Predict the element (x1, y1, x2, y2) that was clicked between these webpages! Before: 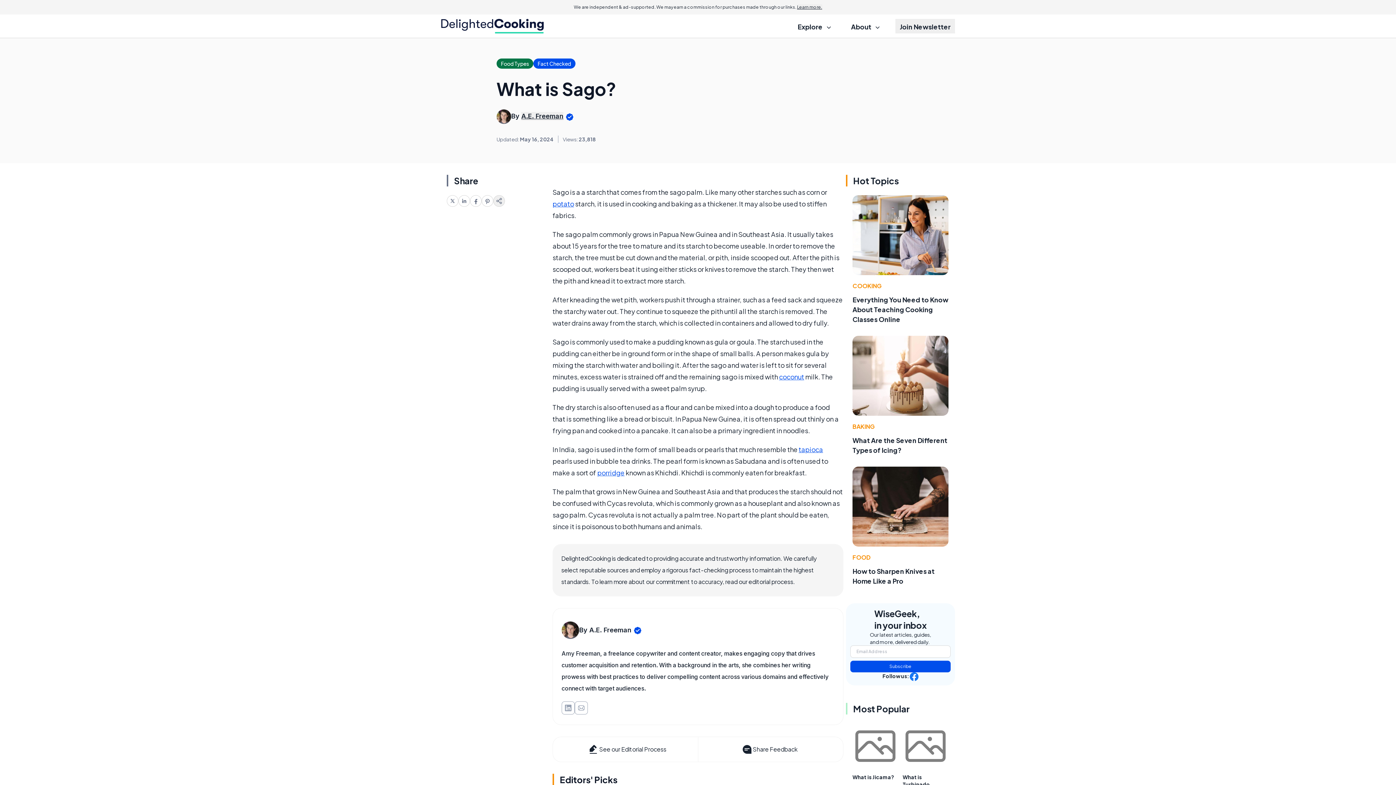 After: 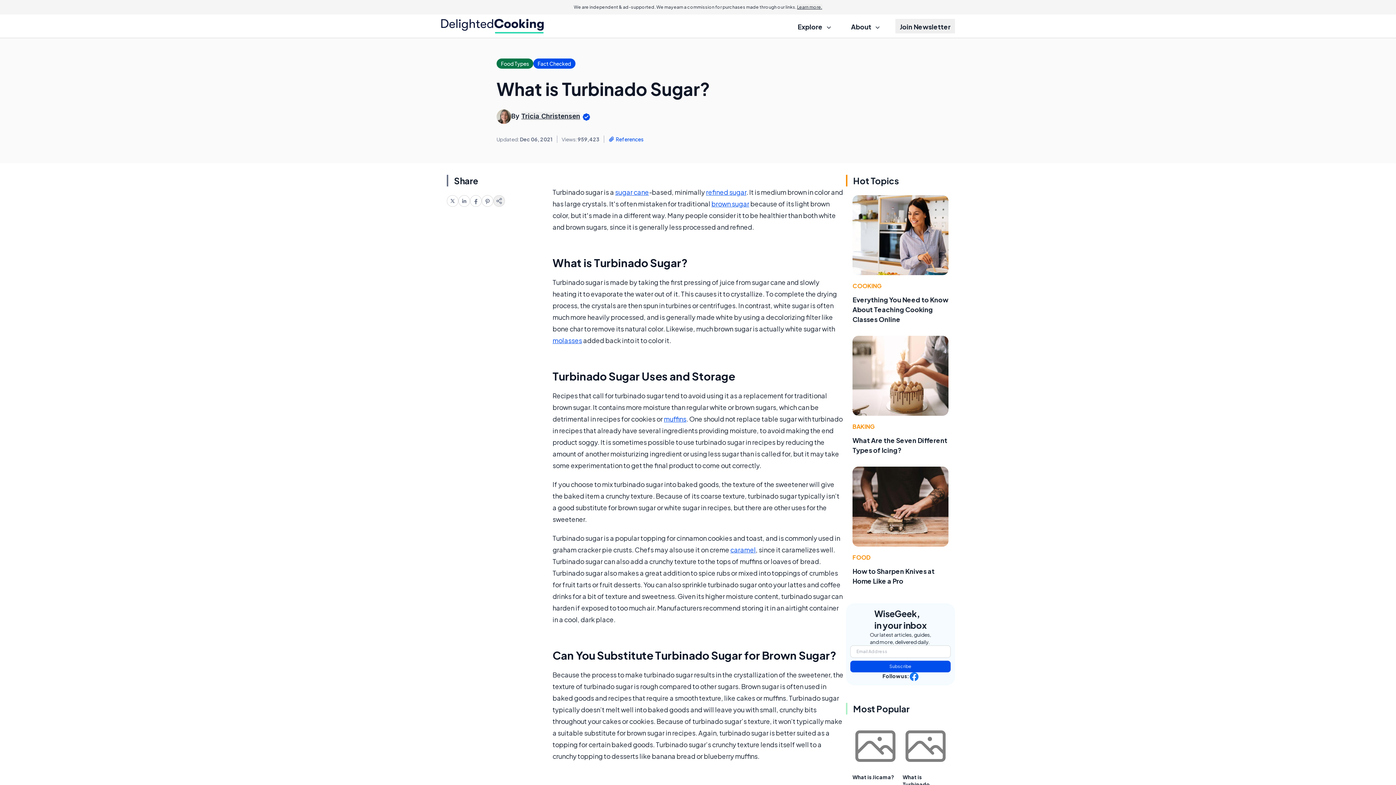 Action: bbox: (902, 723, 948, 769)